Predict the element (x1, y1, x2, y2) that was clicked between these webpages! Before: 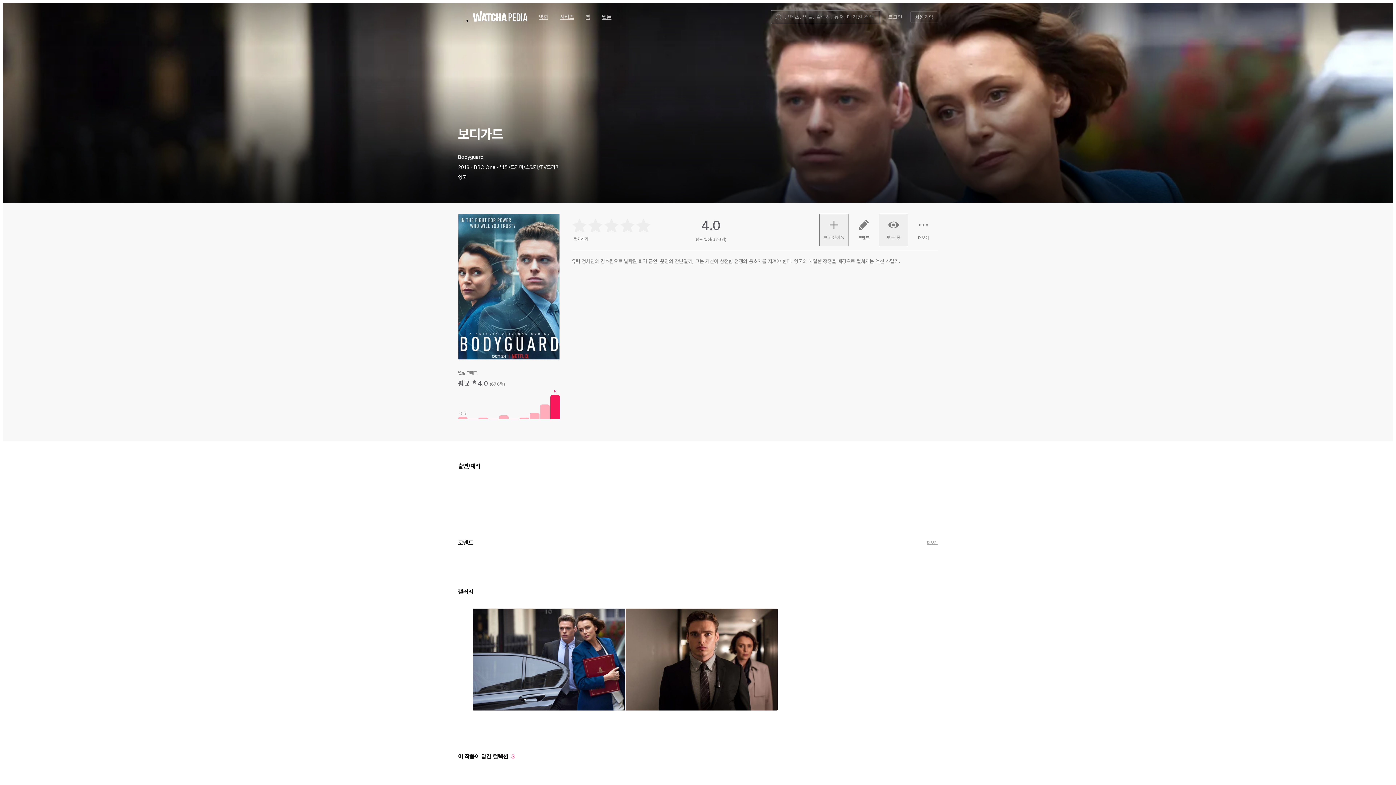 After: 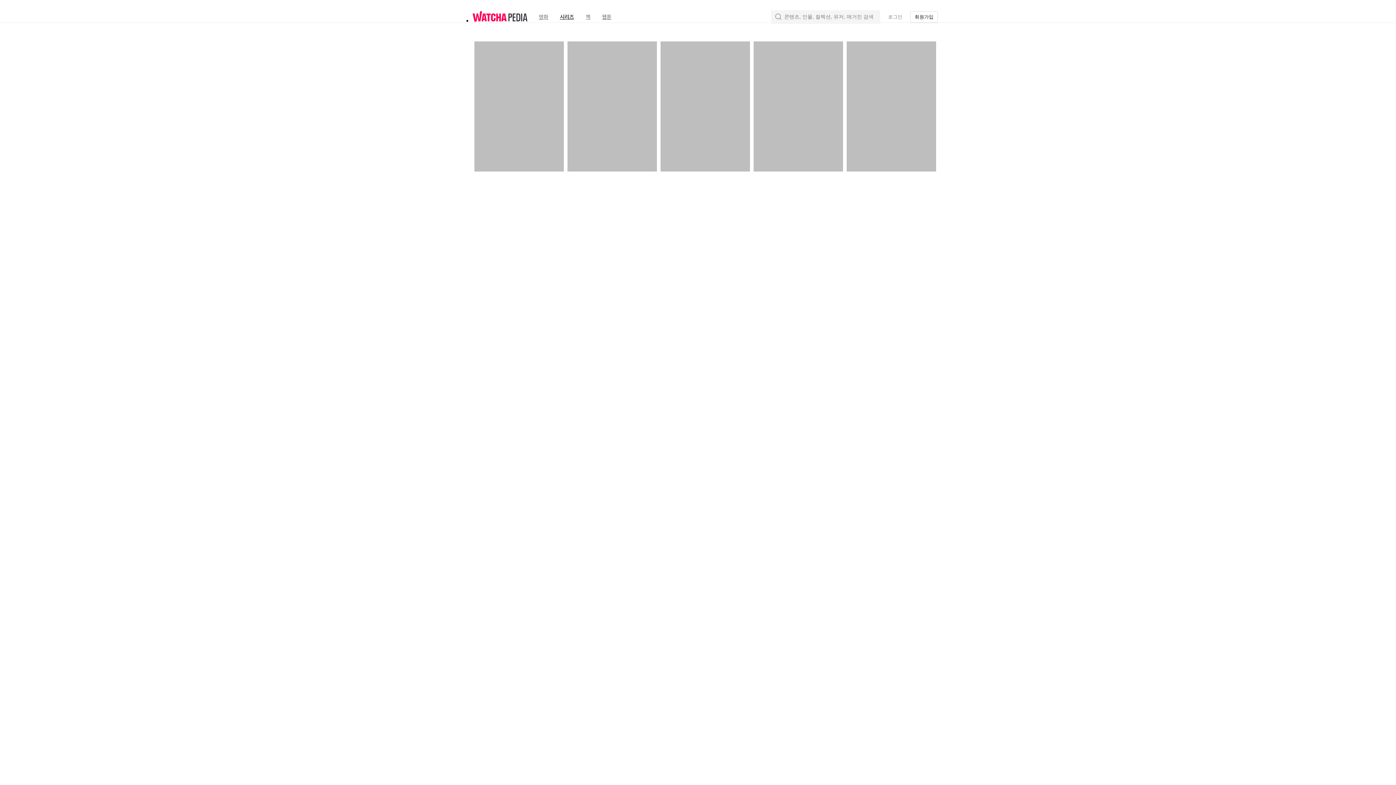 Action: bbox: (554, 9, 580, 24) label: 시리즈